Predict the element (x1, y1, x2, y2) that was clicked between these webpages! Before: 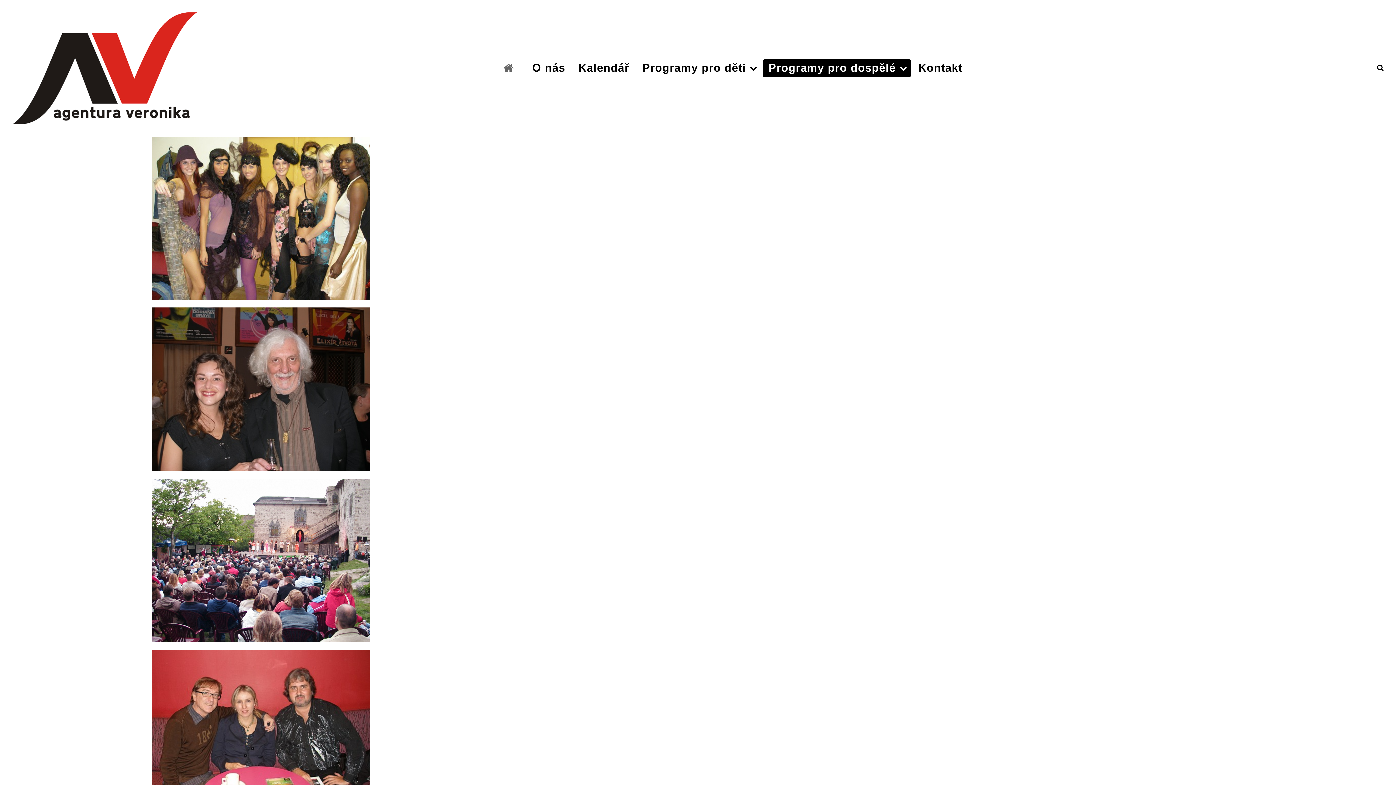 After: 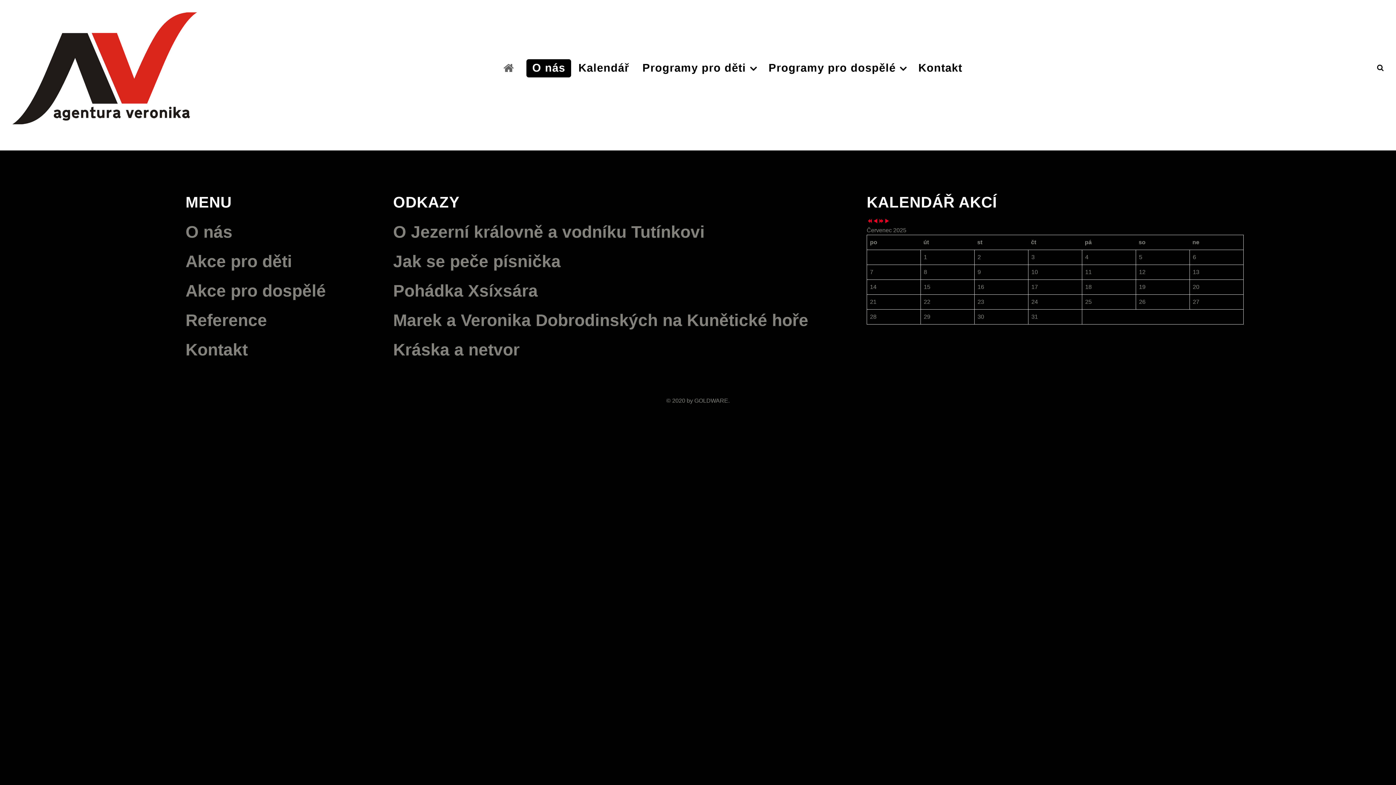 Action: label: O nás bbox: (526, 59, 571, 77)